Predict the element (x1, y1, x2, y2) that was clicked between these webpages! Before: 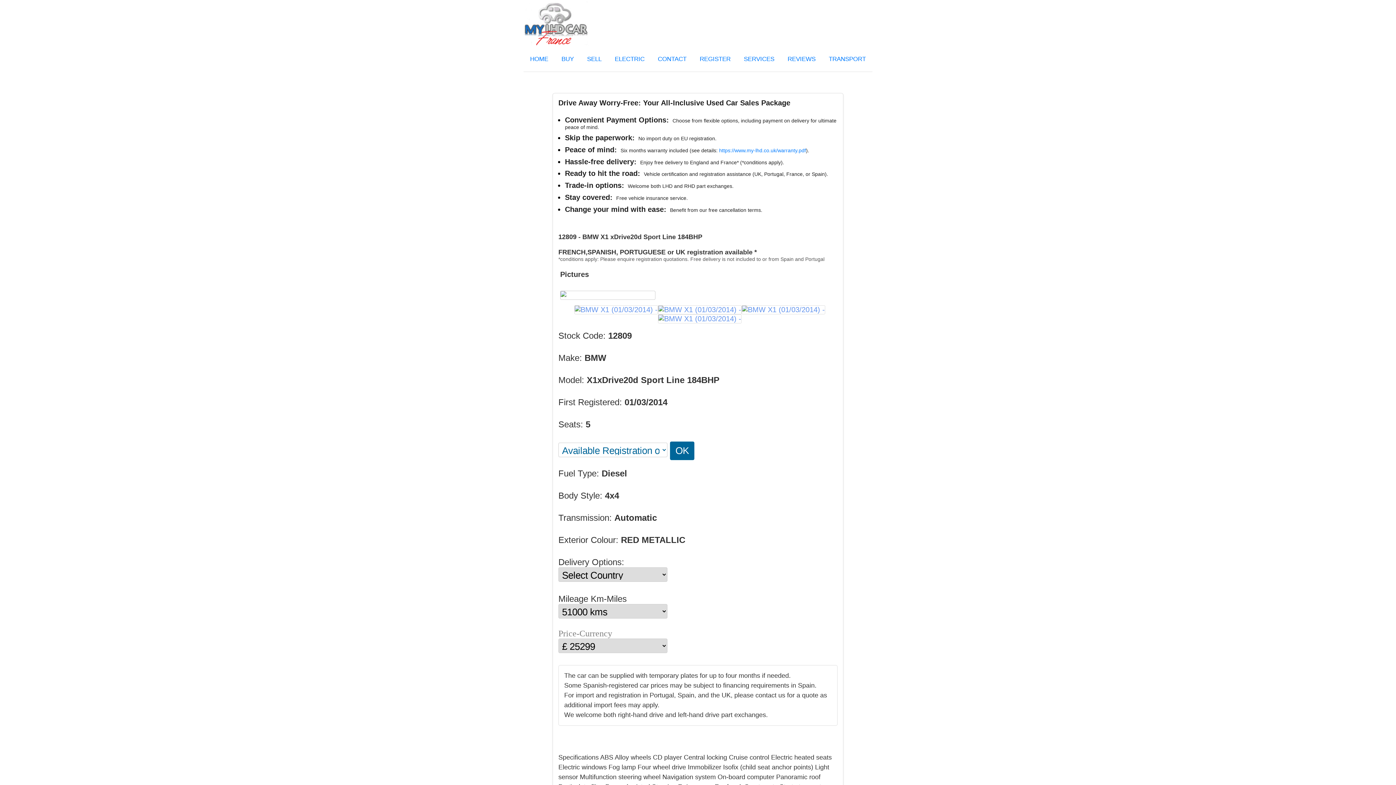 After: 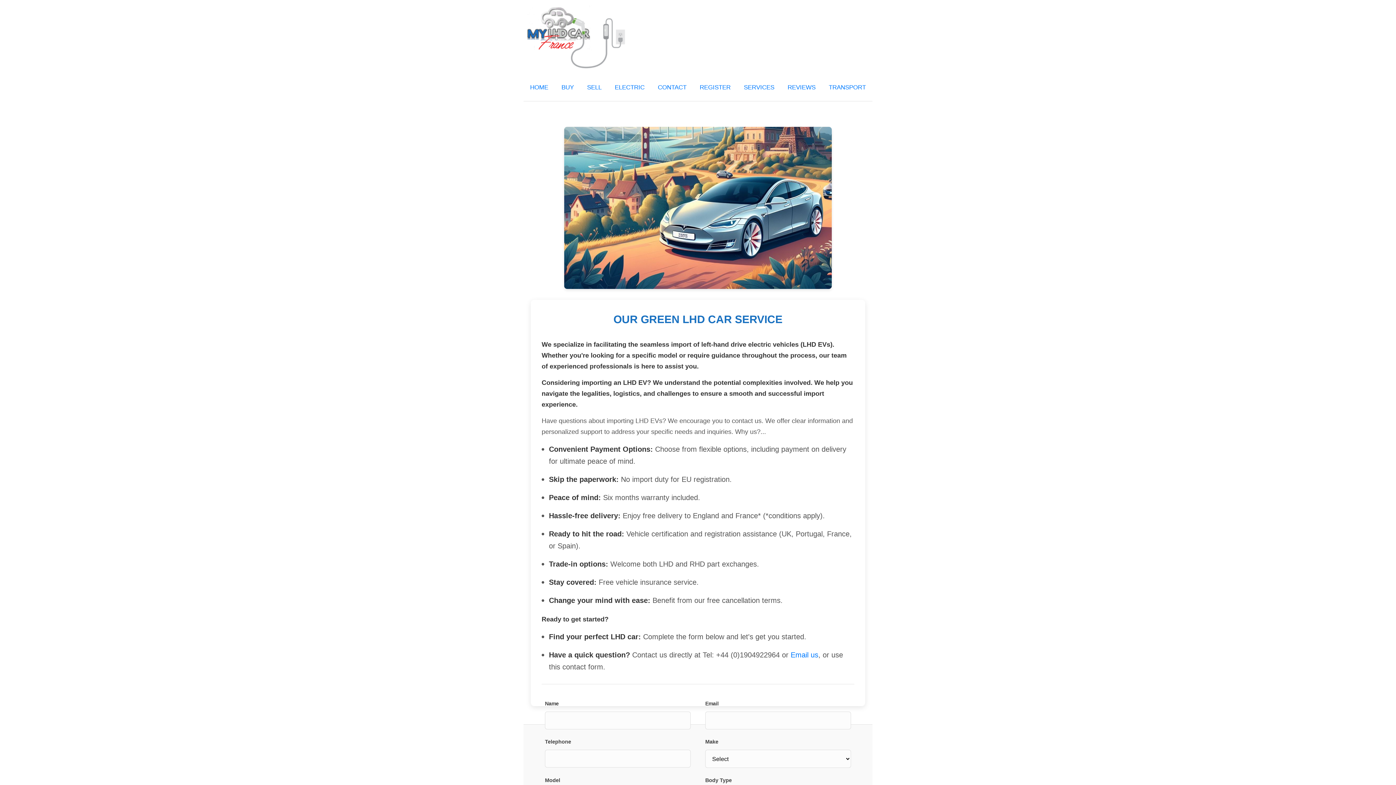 Action: bbox: (609, 50, 650, 68) label: ELECTRIC